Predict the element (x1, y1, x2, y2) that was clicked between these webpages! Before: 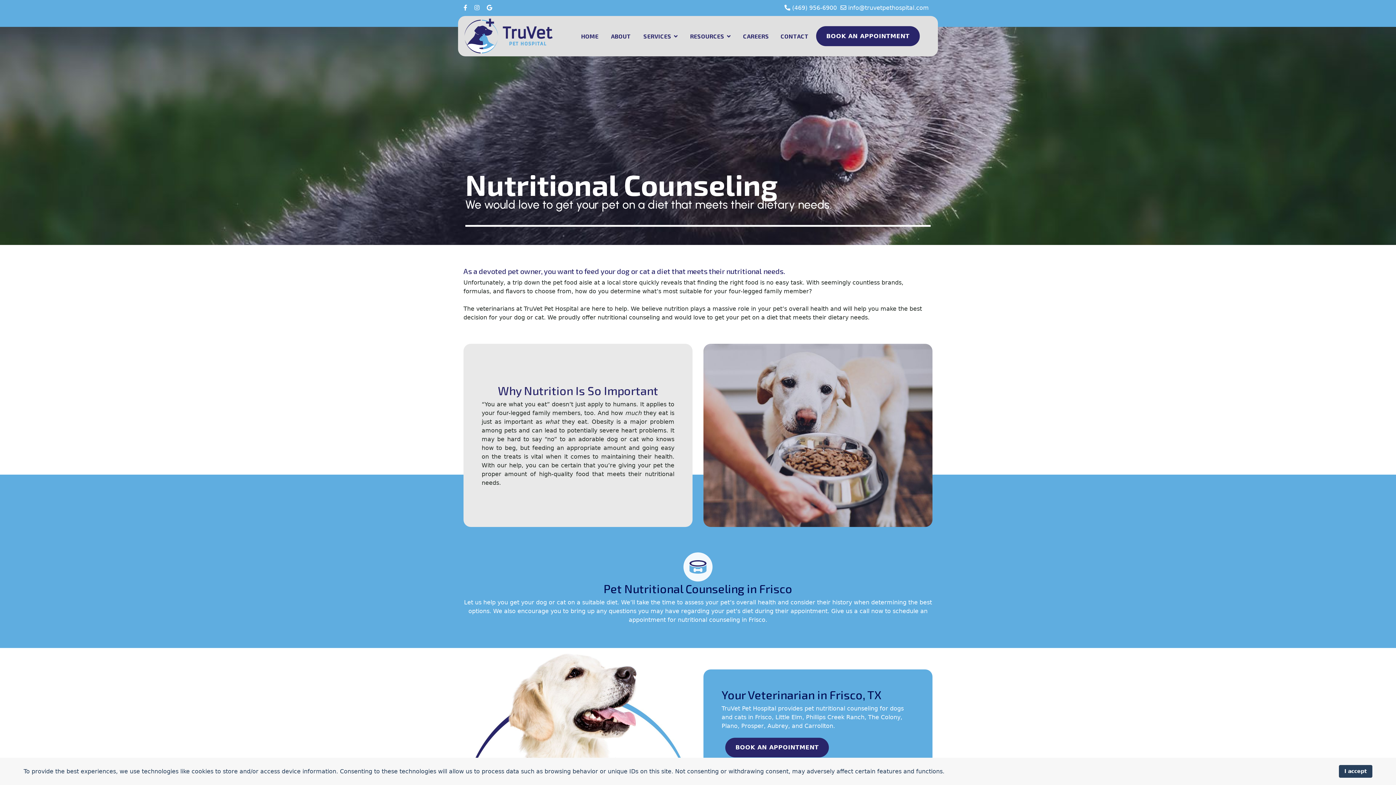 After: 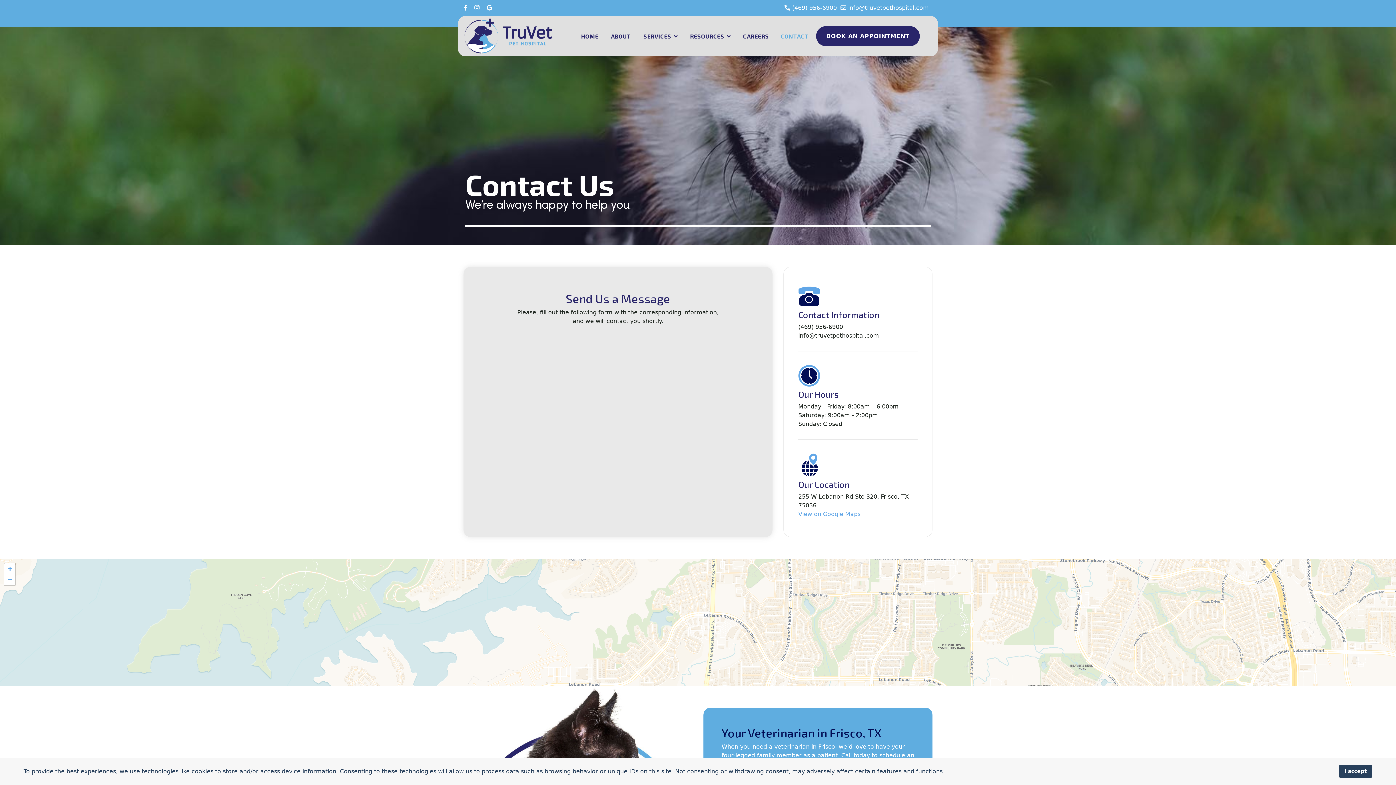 Action: bbox: (775, 18, 809, 54) label: CONTACT